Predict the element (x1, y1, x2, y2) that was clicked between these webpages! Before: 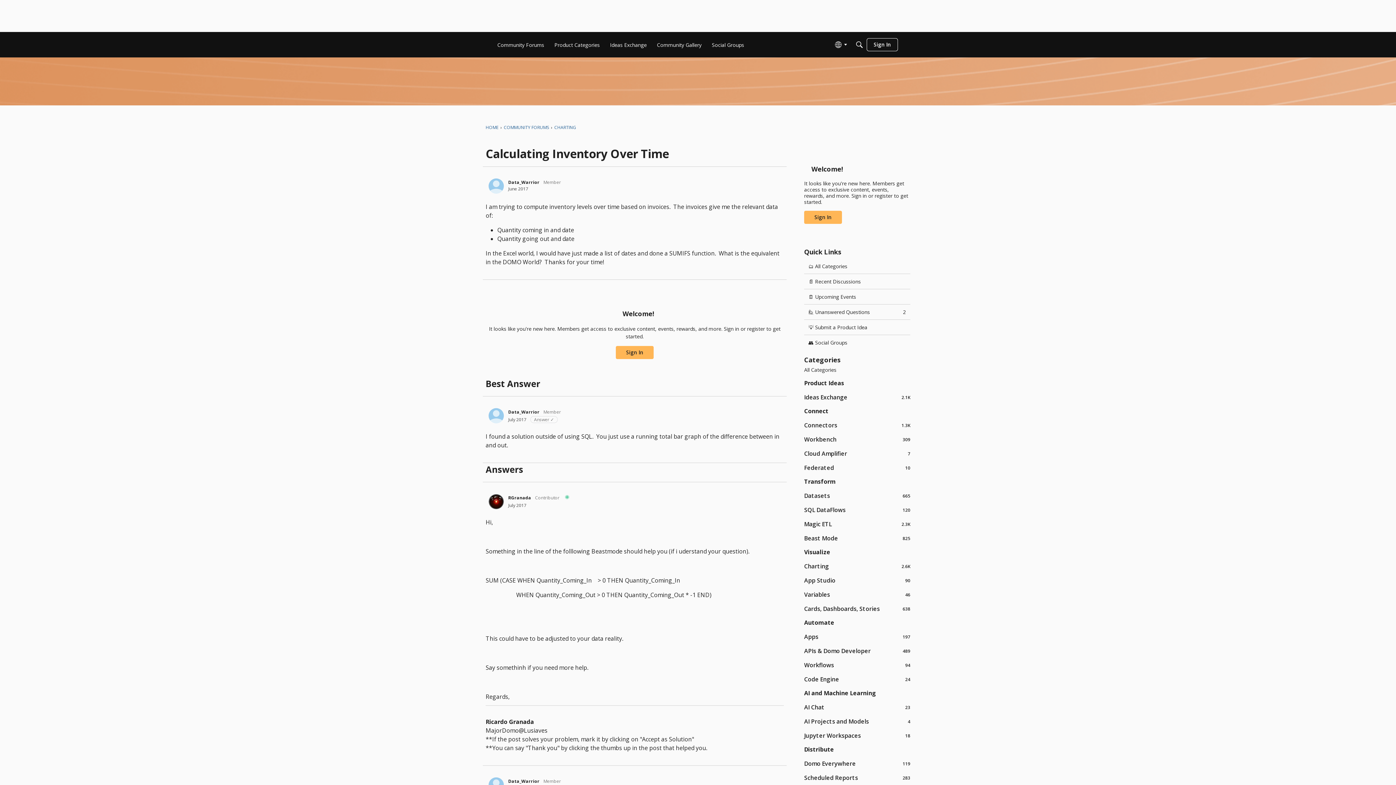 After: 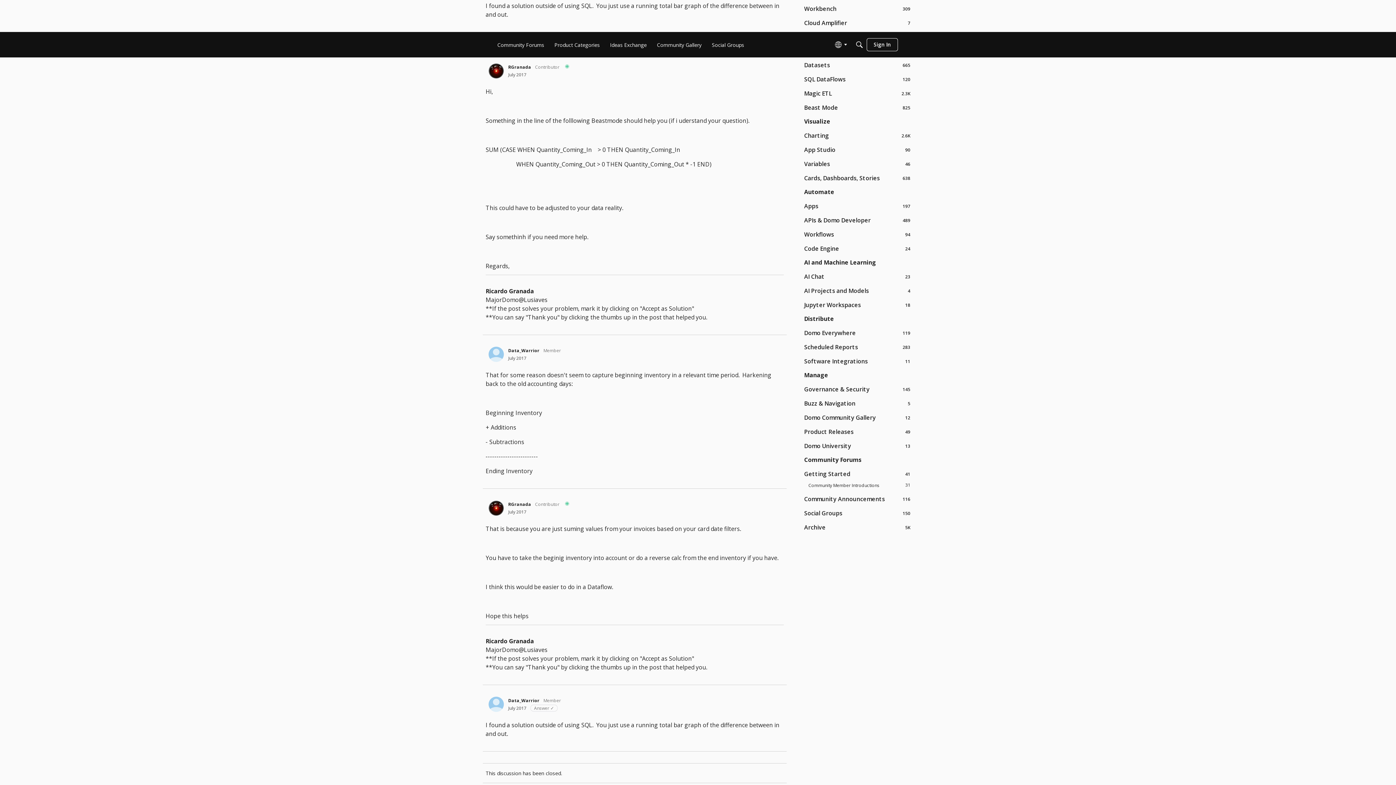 Action: label: July 2017 bbox: (508, 502, 526, 508)